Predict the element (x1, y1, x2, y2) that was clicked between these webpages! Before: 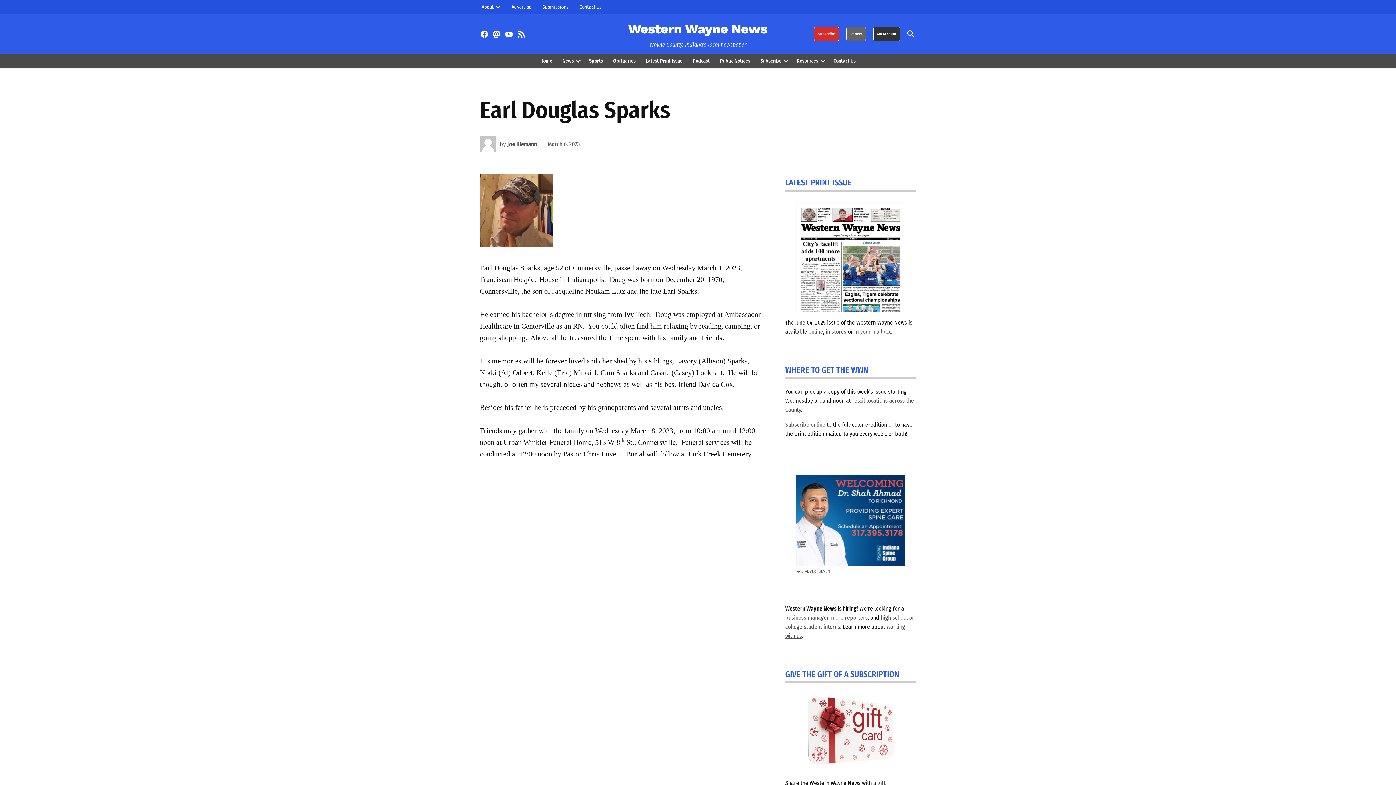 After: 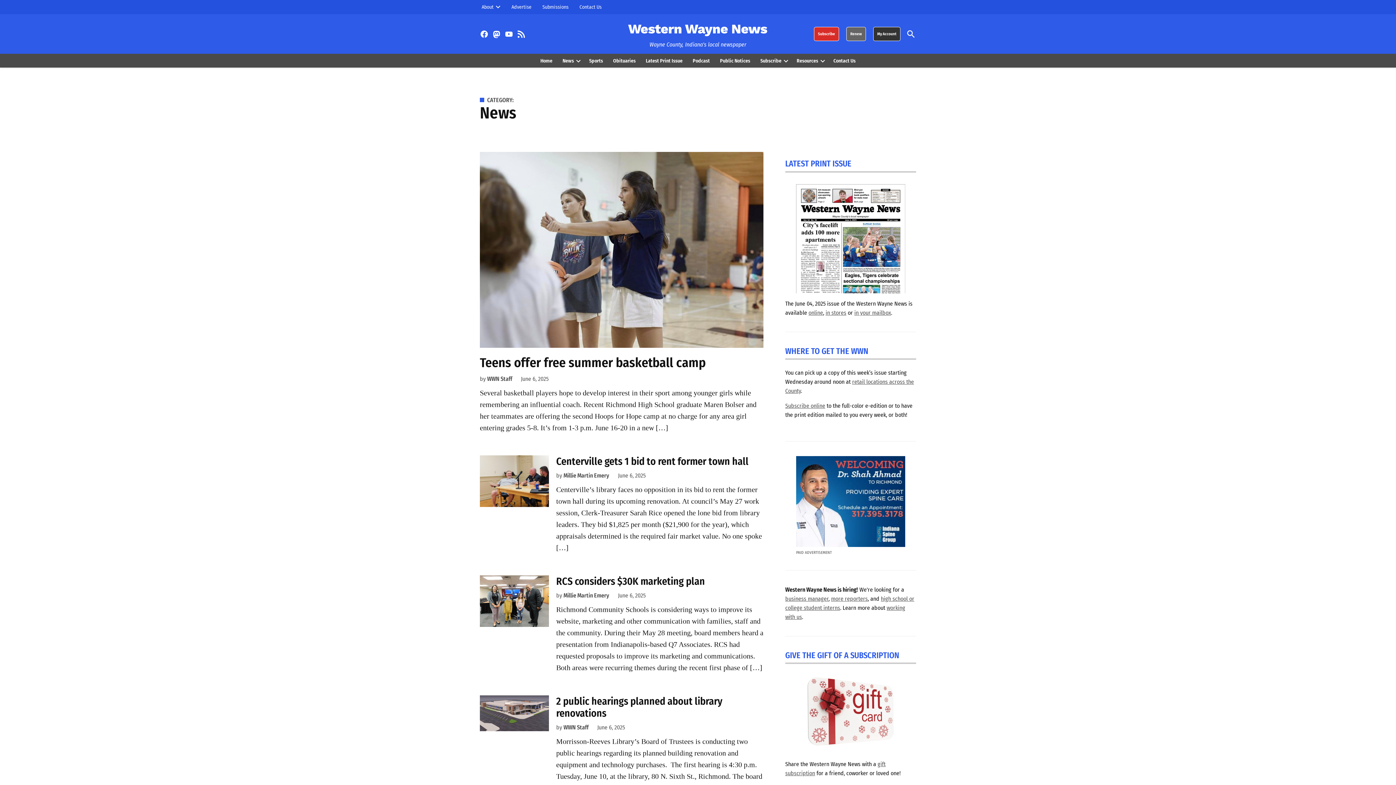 Action: bbox: (559, 56, 574, 65) label: News